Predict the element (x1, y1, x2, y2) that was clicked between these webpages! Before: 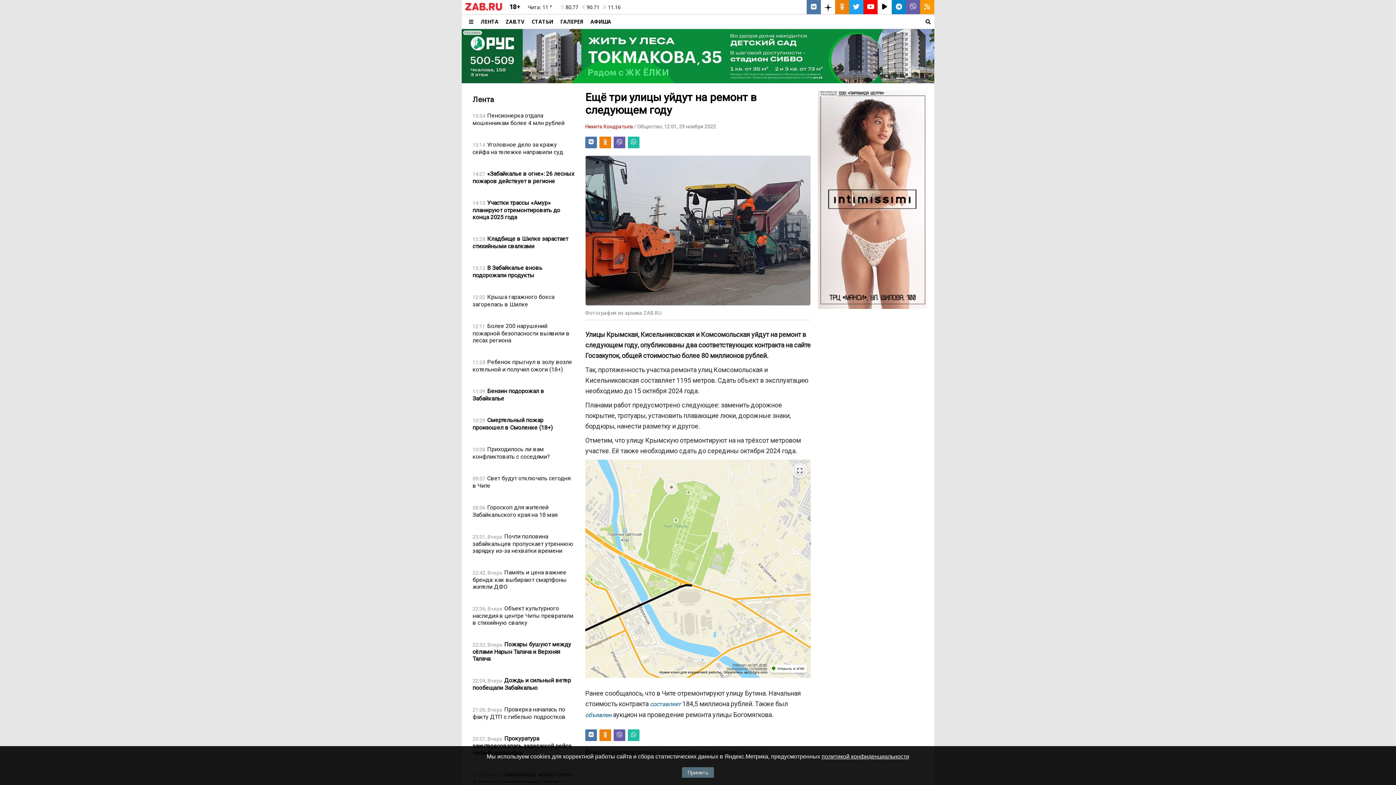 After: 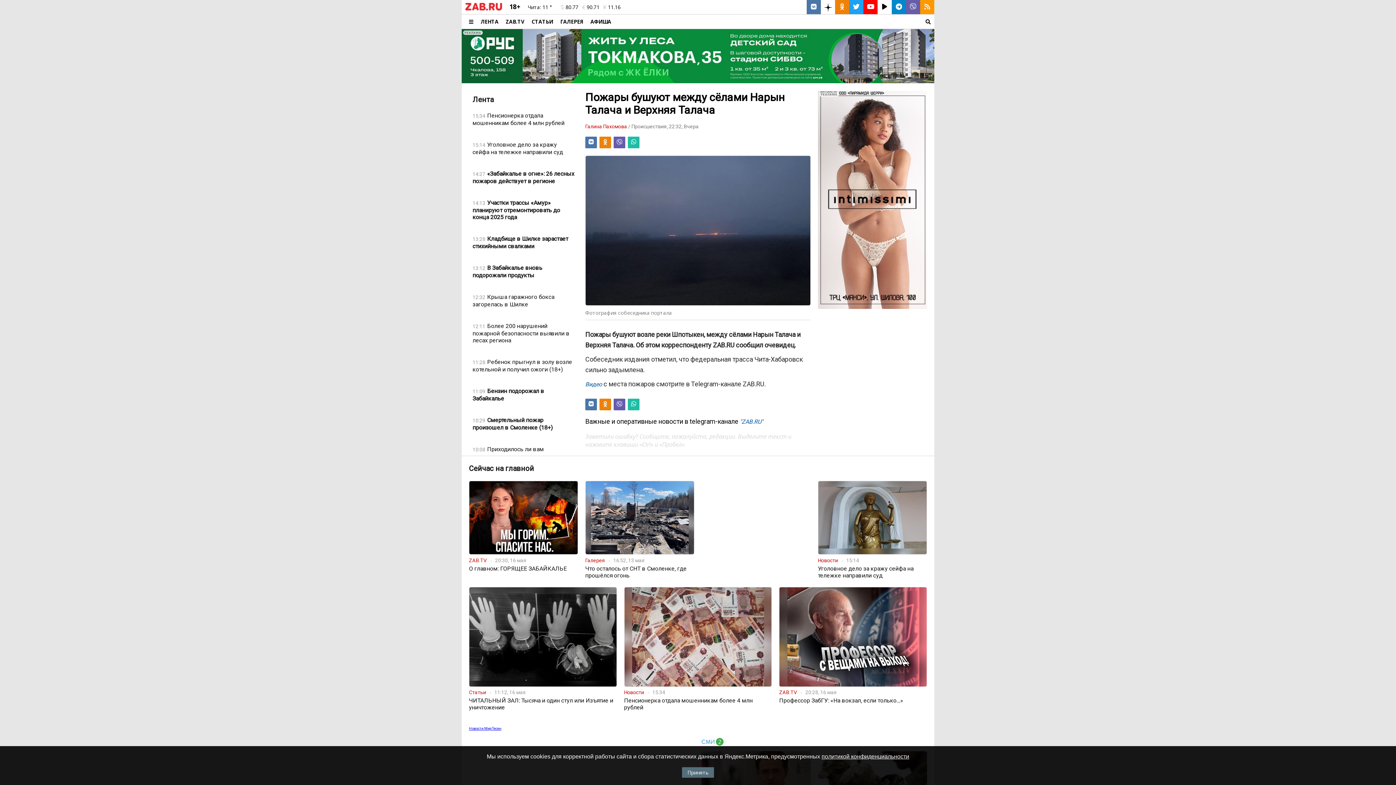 Action: label: 22:32, ВчераПожары бушуют между сёлами Нарын Талача и Верхняя Талача bbox: (472, 636, 574, 667)